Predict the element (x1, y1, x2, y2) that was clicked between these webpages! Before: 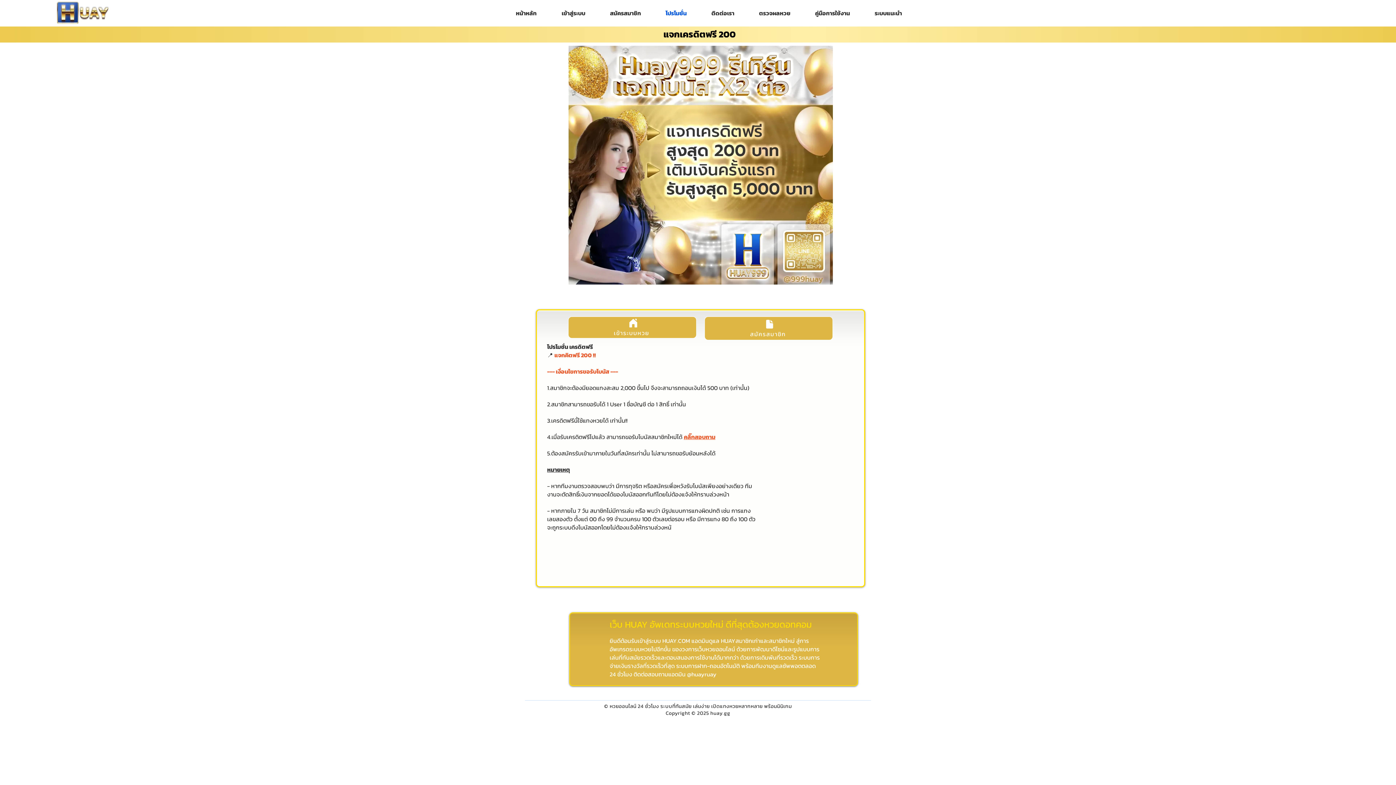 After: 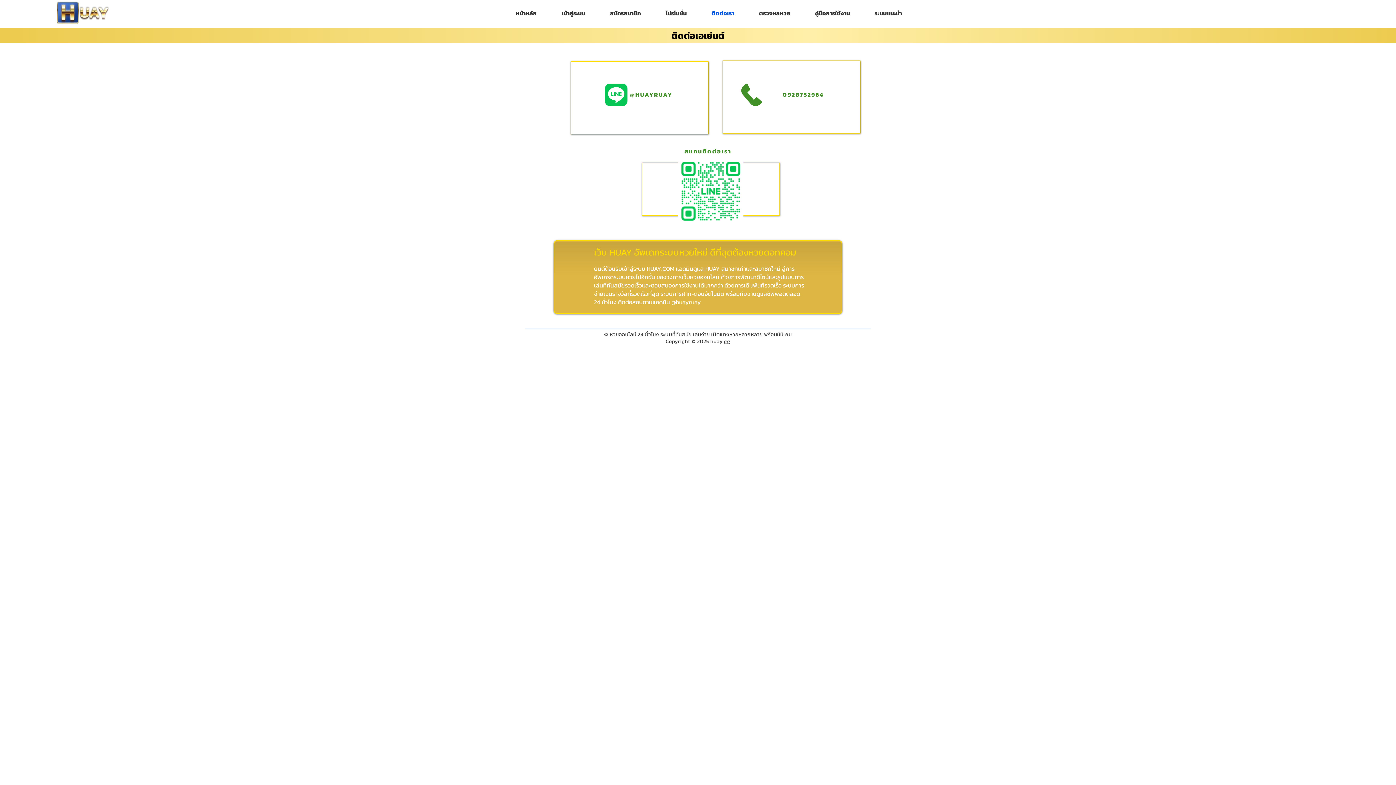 Action: bbox: (692, 4, 740, 22) label: ติดต่อเรา